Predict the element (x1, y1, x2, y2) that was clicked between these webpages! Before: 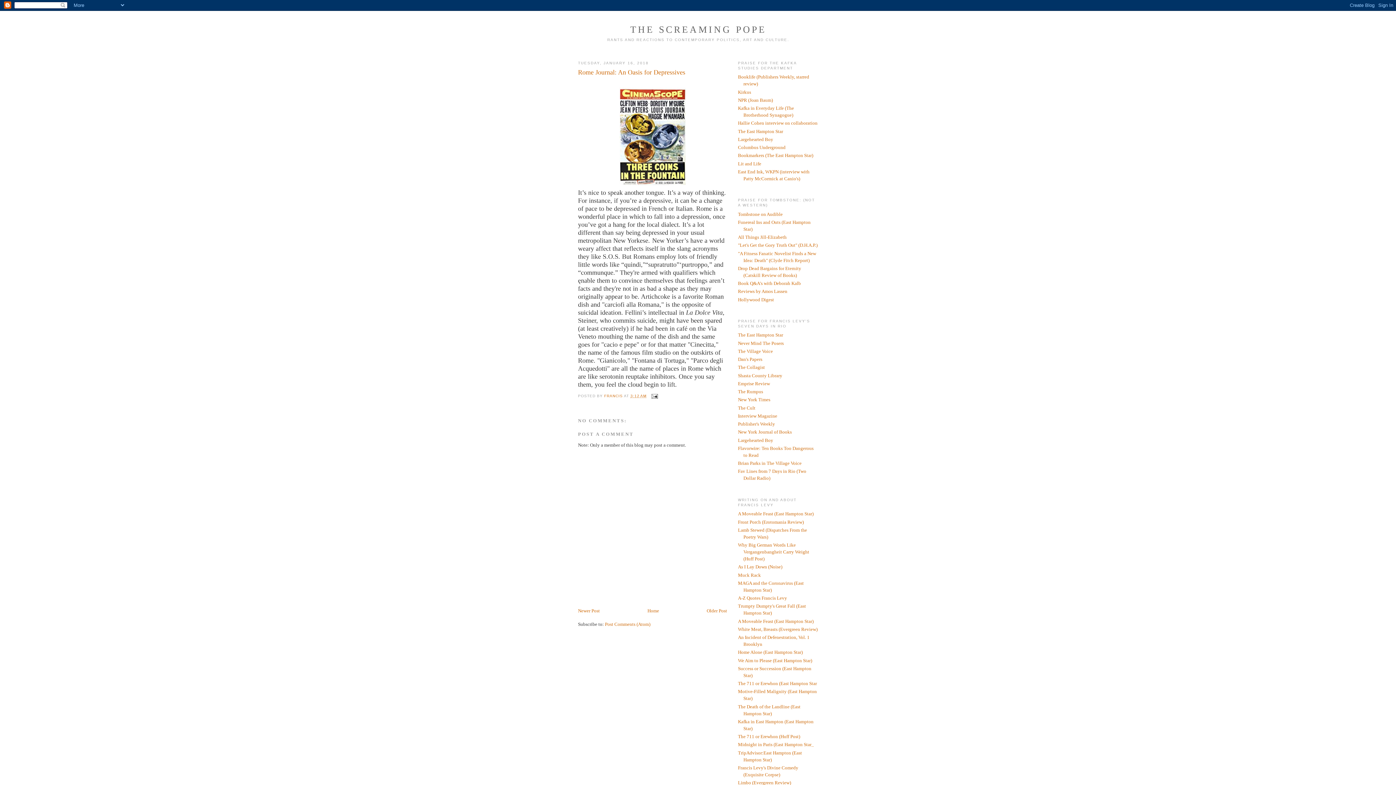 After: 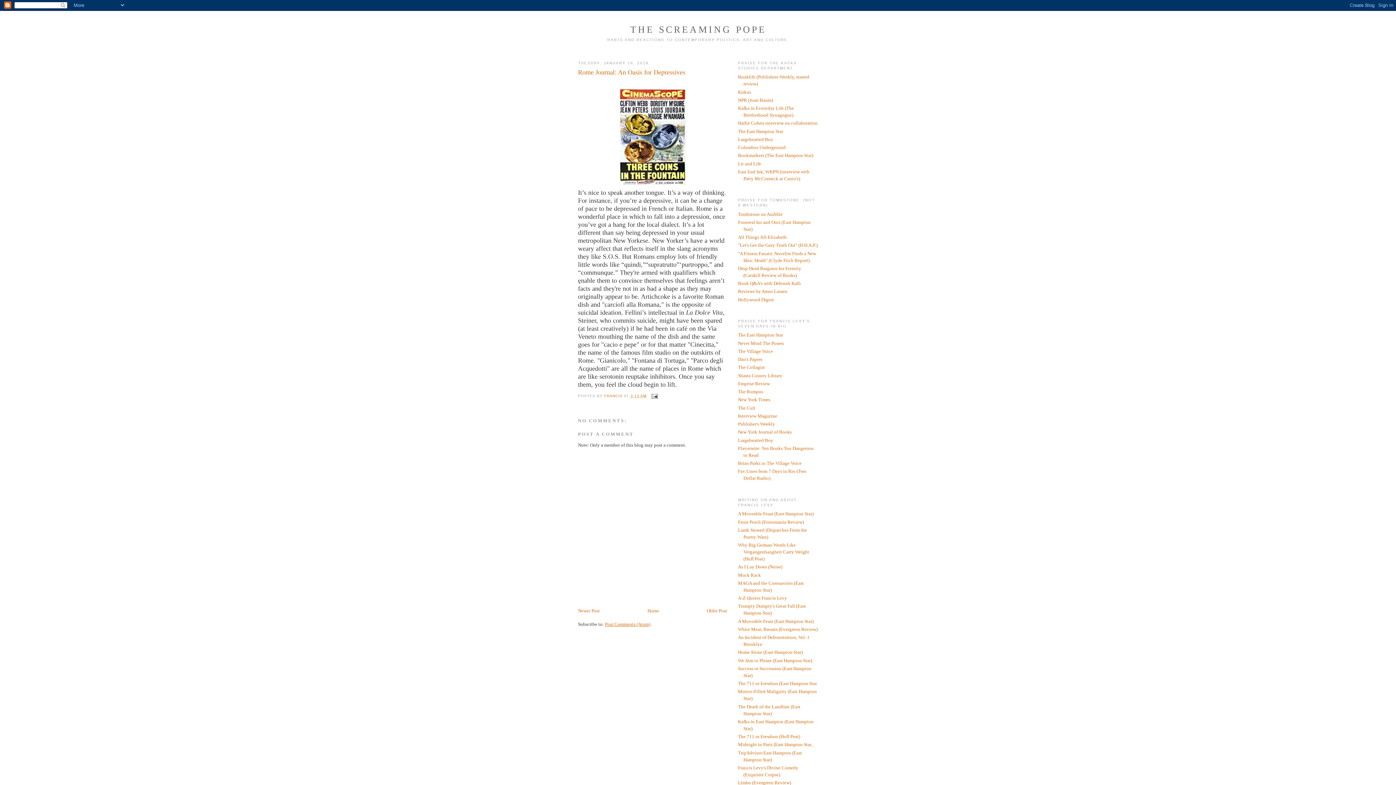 Action: bbox: (605, 621, 650, 627) label: Post Comments (Atom)